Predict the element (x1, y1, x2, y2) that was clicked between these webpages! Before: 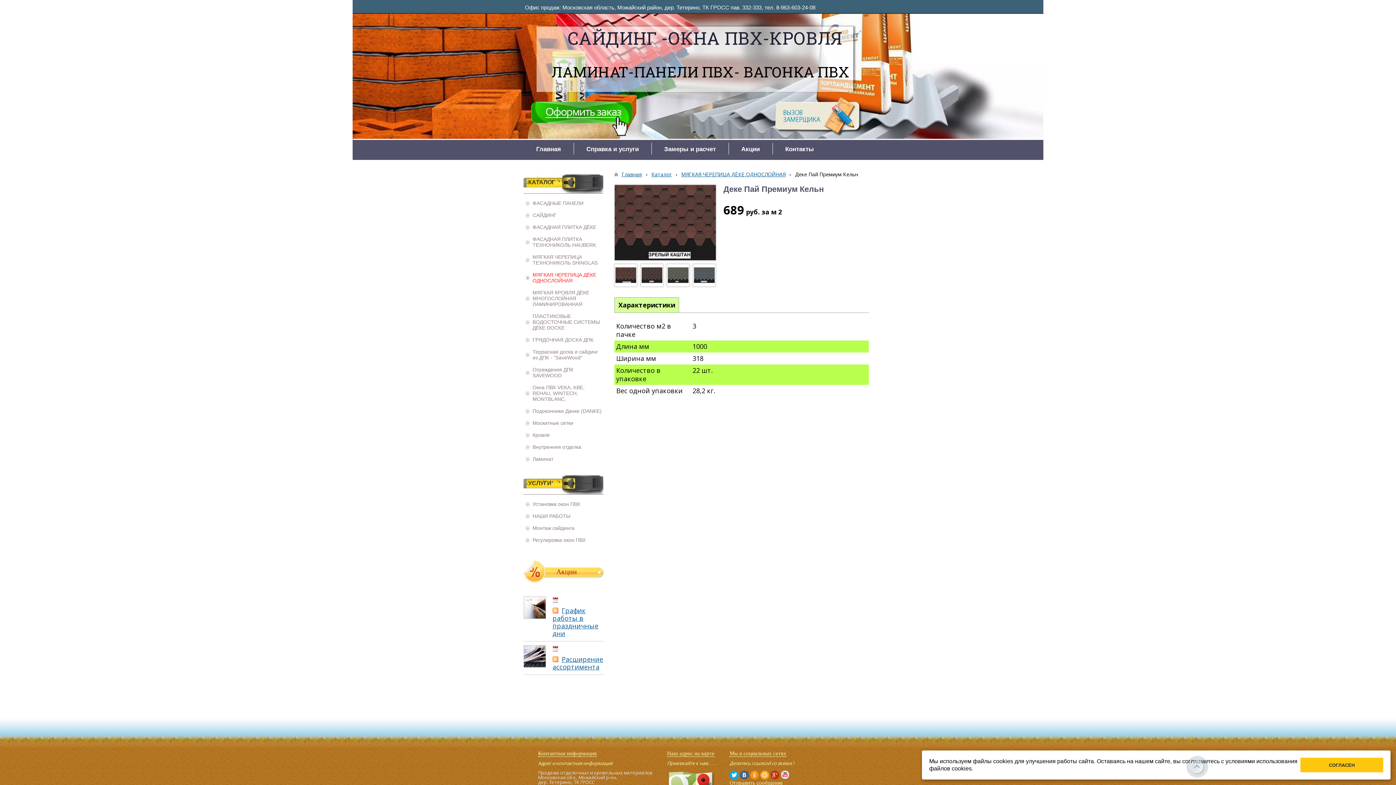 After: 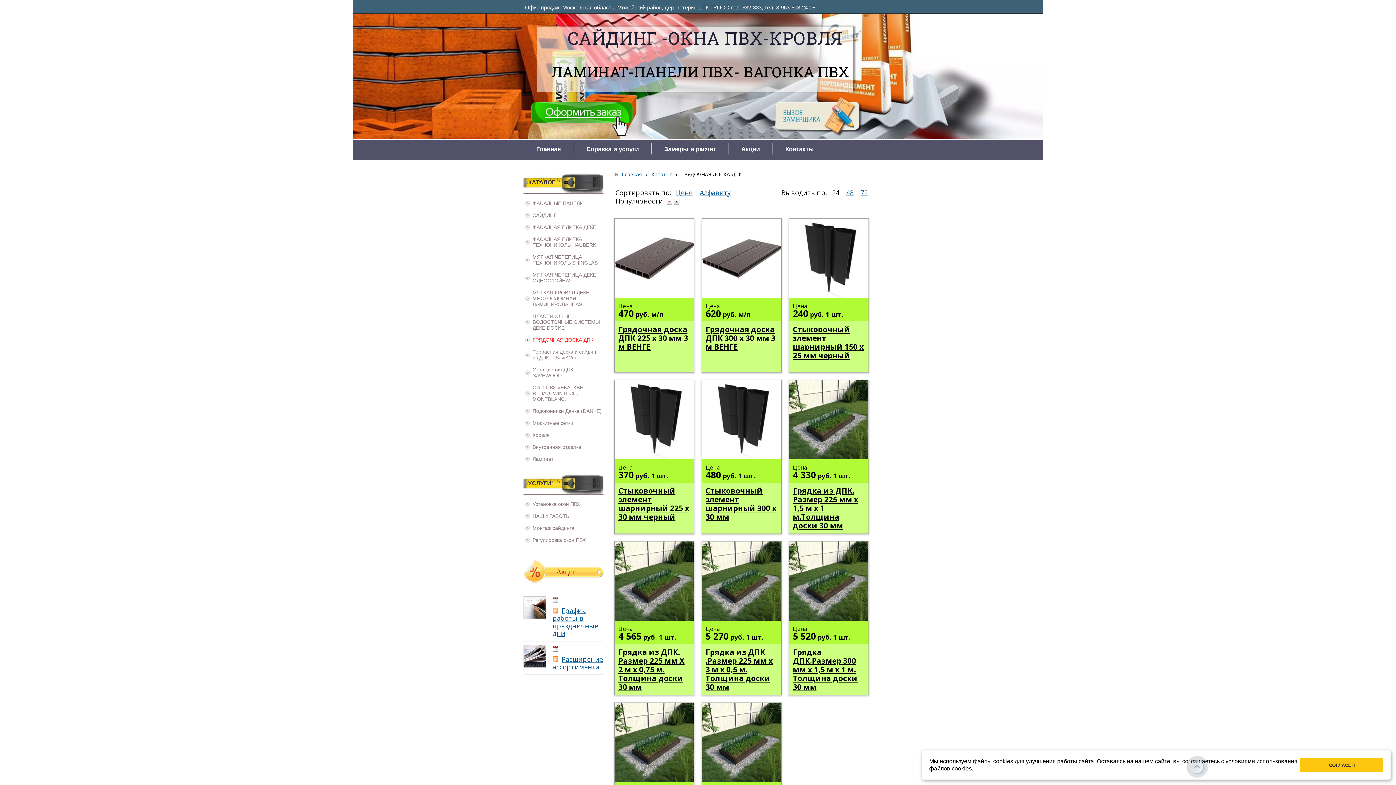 Action: label: ГРЯДОЧНАЯ ДОСКА ДПК. bbox: (525, 337, 603, 342)